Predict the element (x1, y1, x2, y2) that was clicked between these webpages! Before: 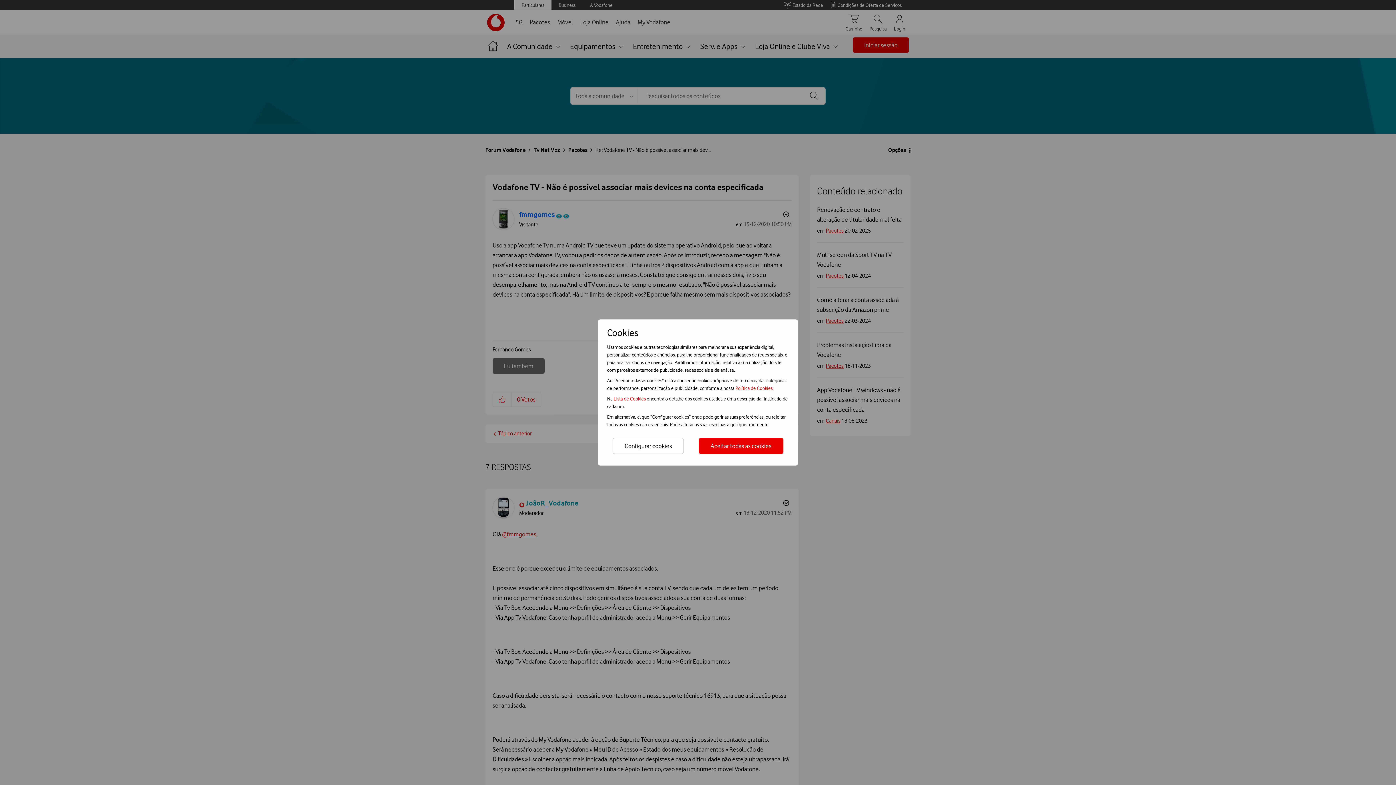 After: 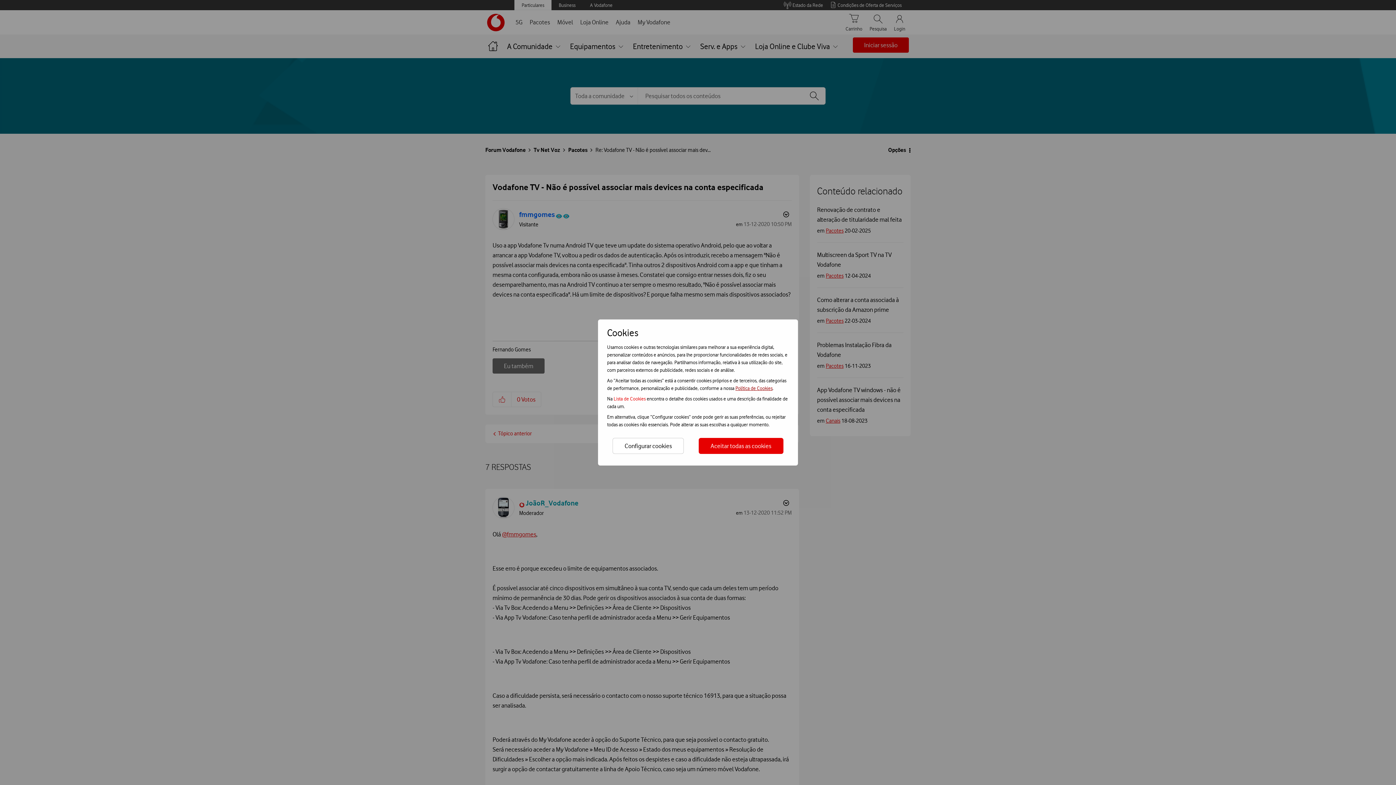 Action: label: Política de Cookies bbox: (735, 385, 772, 391)